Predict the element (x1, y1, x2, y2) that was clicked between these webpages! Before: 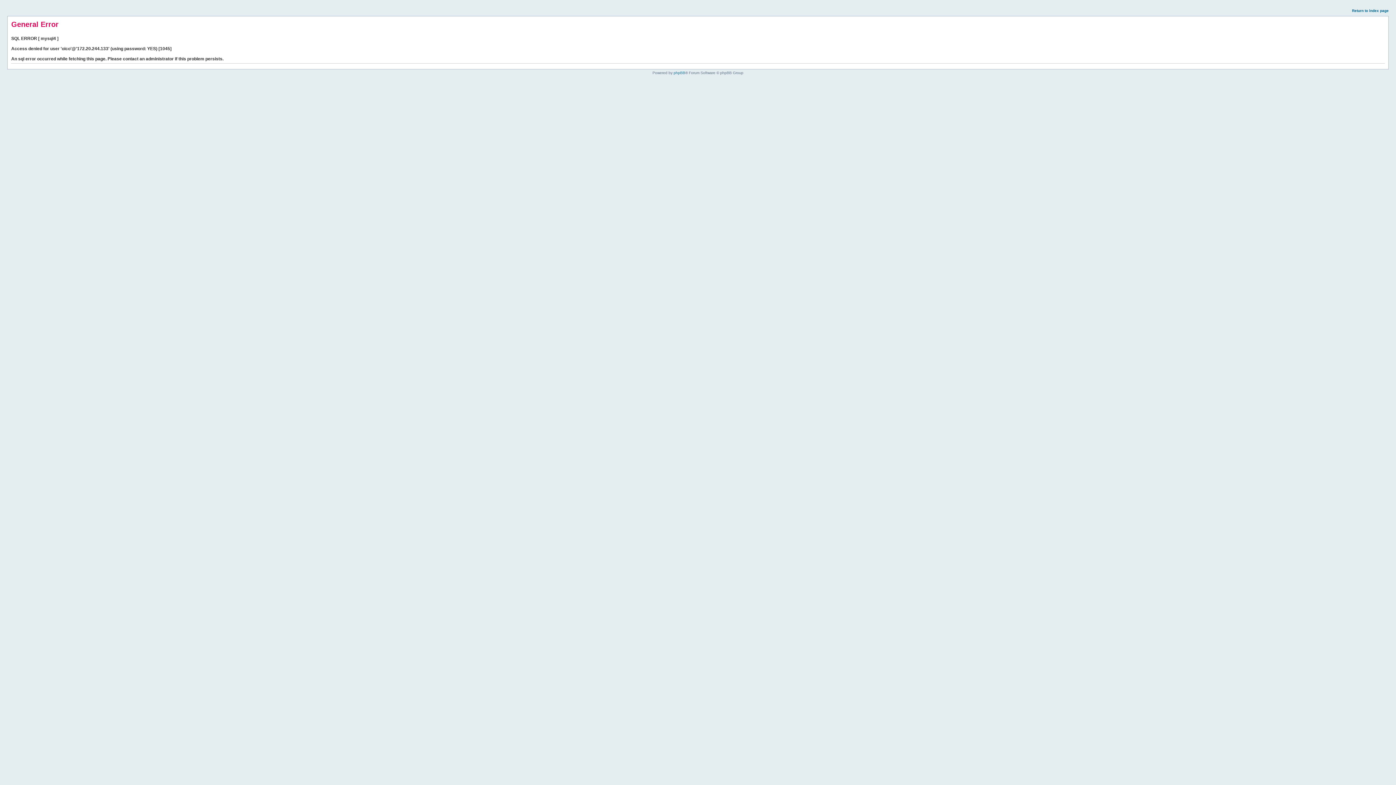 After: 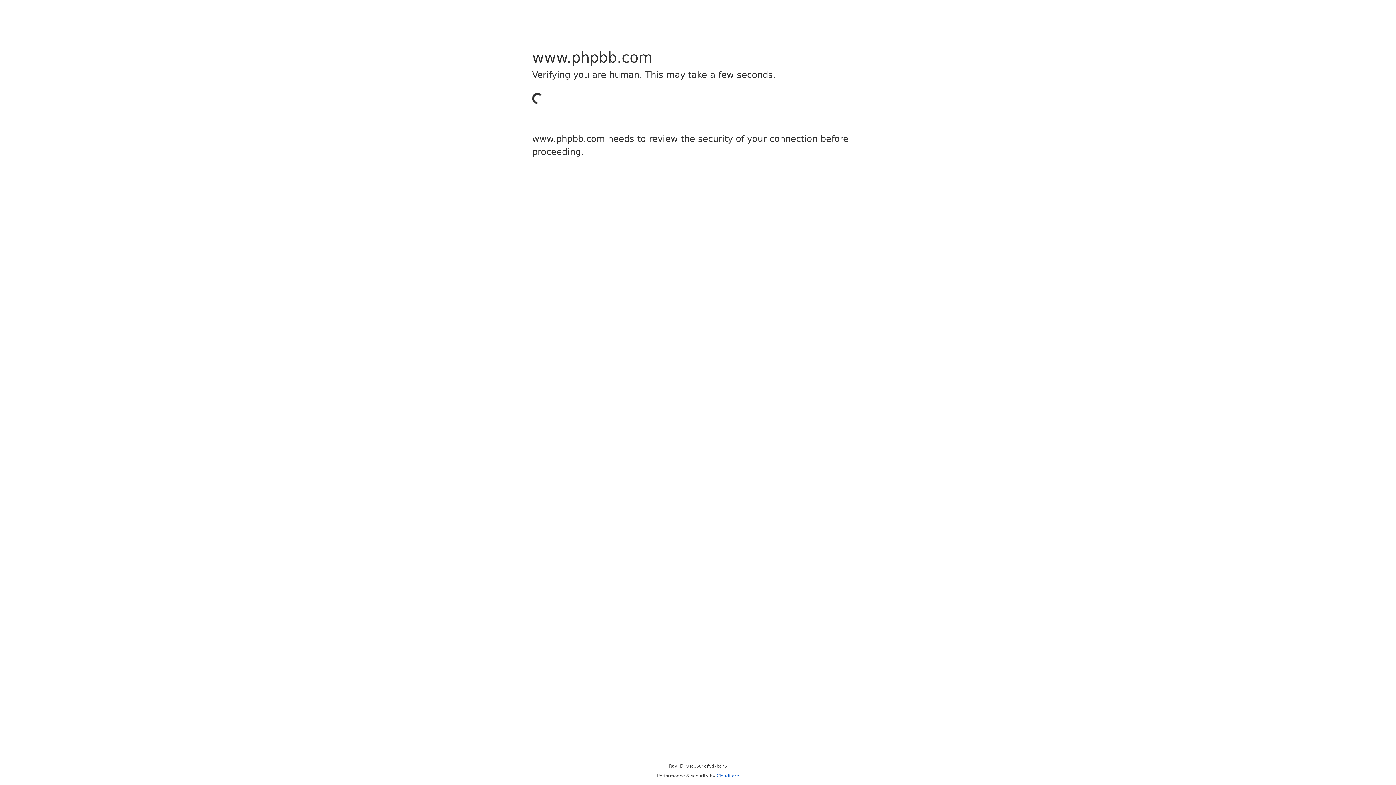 Action: label: phpBB bbox: (673, 70, 685, 74)